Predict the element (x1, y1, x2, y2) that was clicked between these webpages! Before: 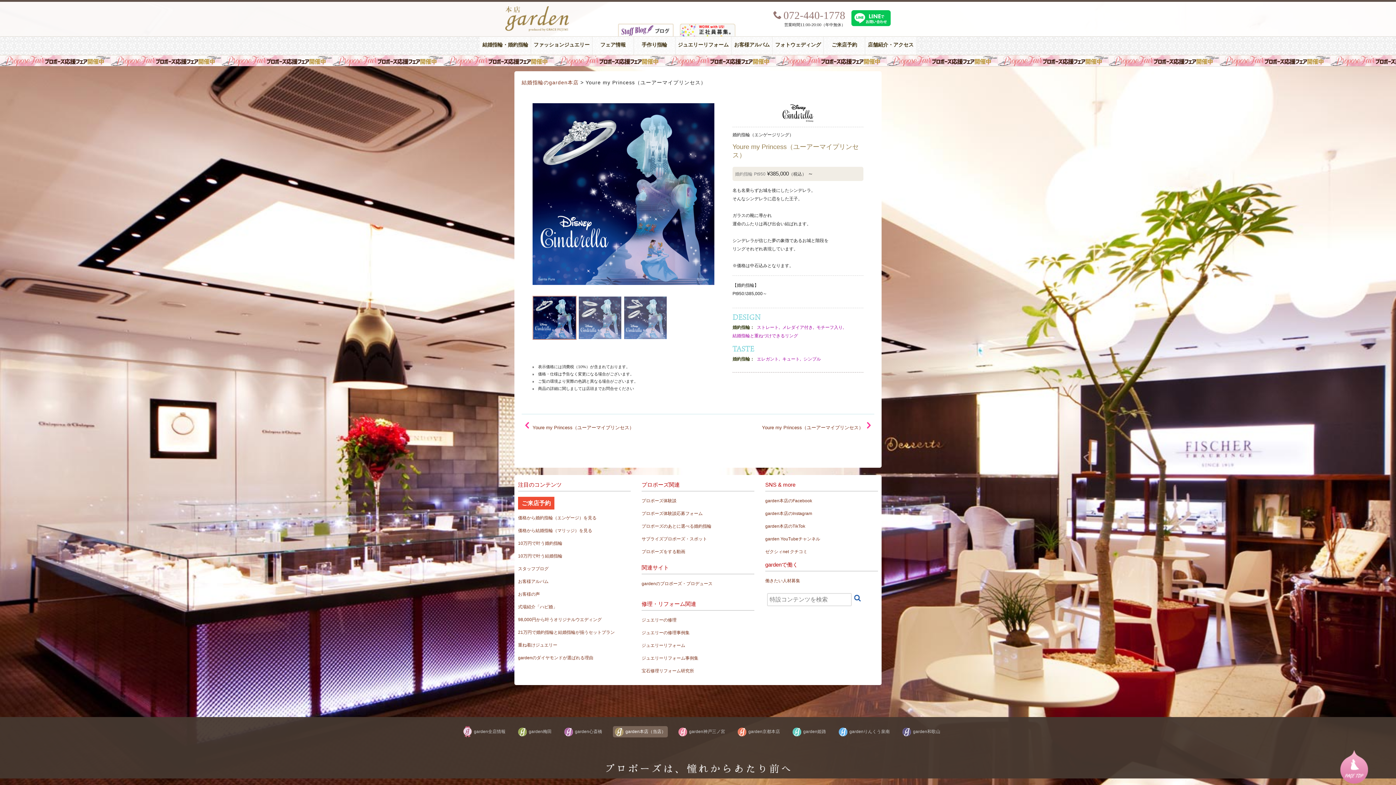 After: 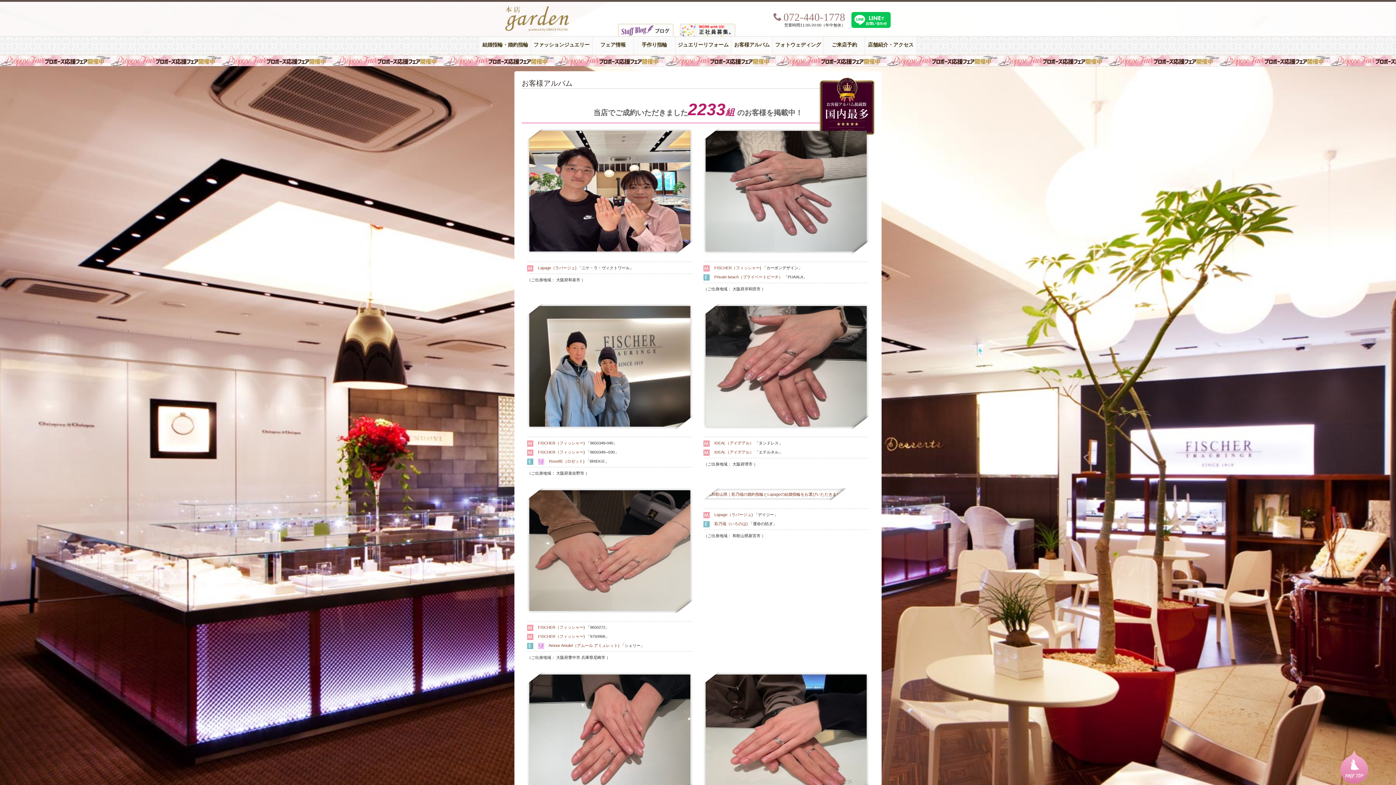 Action: bbox: (518, 577, 630, 586) label: お客様アルバム